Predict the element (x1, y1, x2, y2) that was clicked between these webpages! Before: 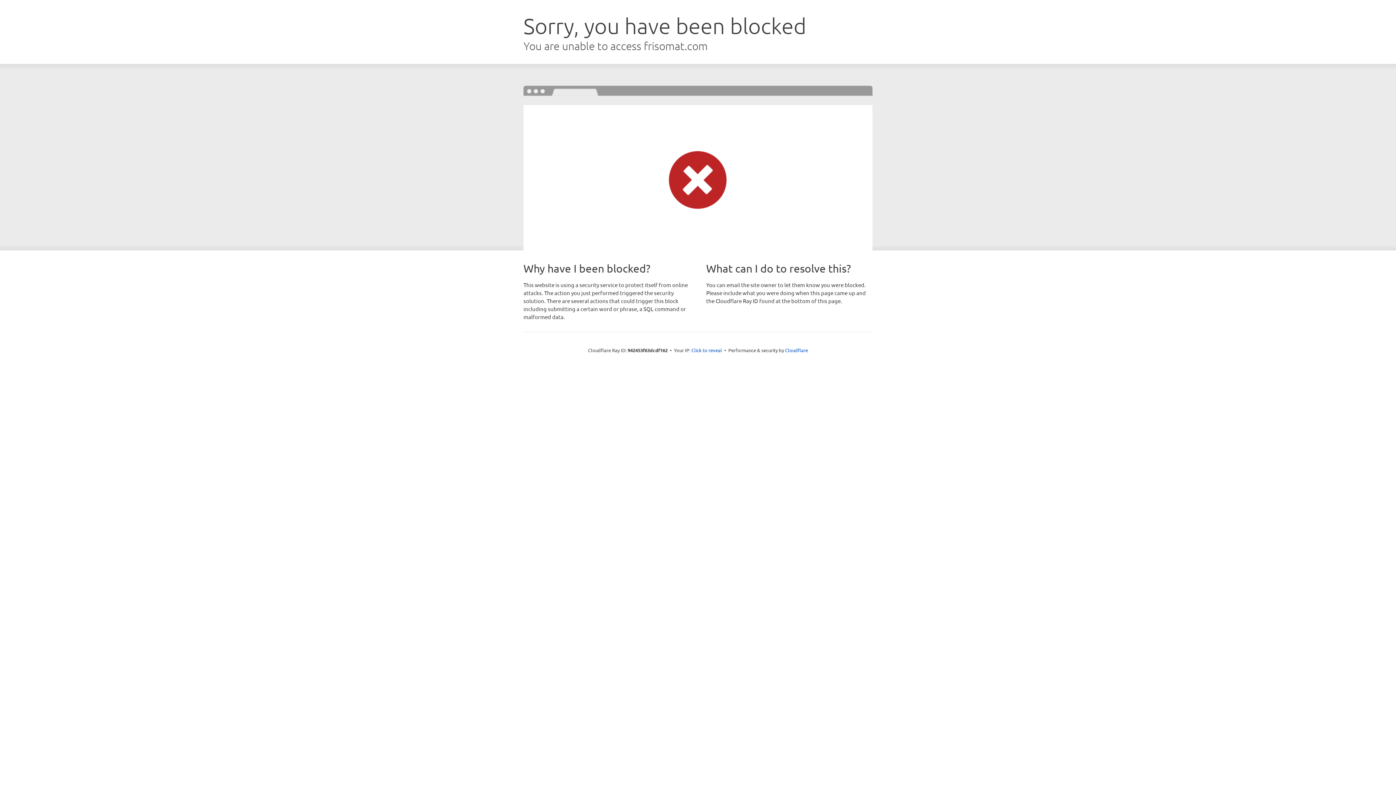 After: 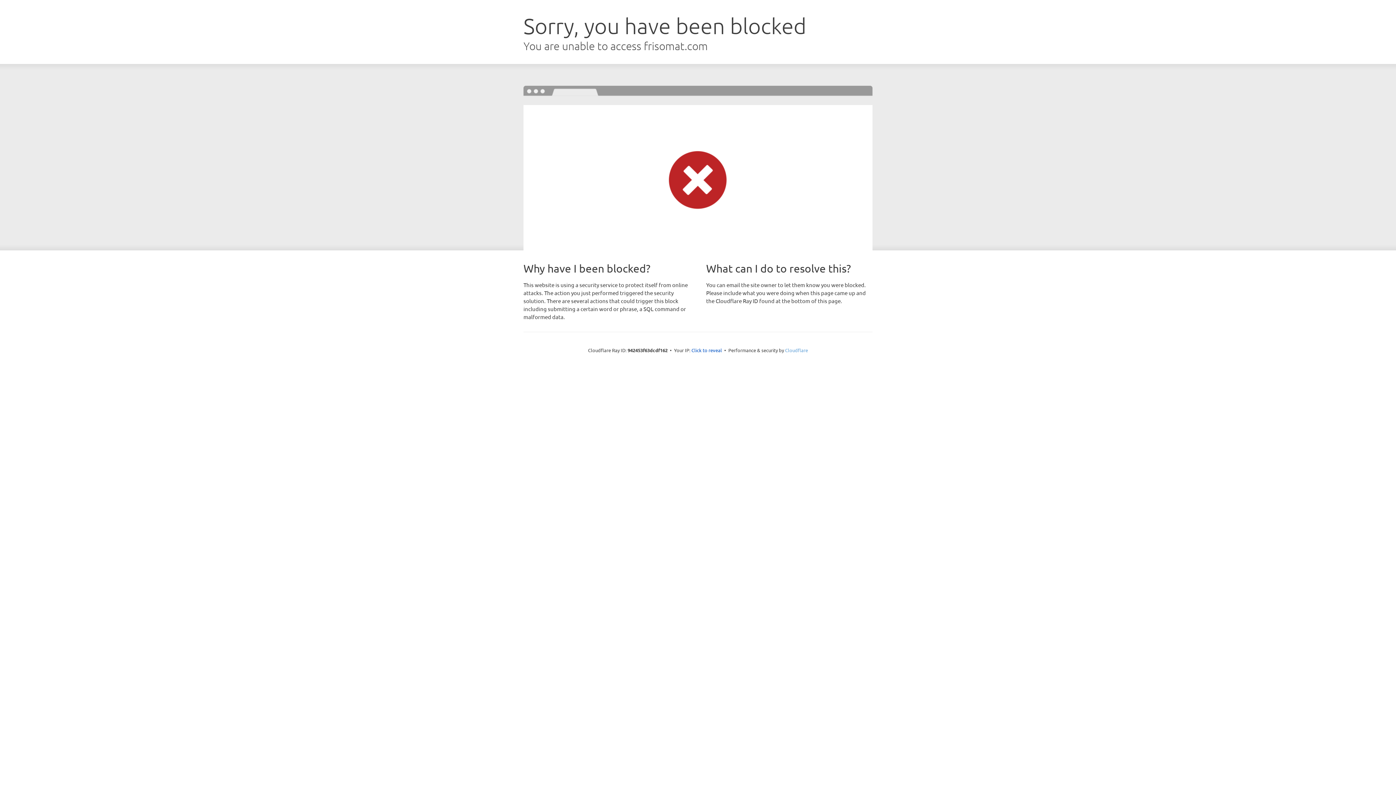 Action: label: Cloudflare bbox: (785, 347, 808, 353)